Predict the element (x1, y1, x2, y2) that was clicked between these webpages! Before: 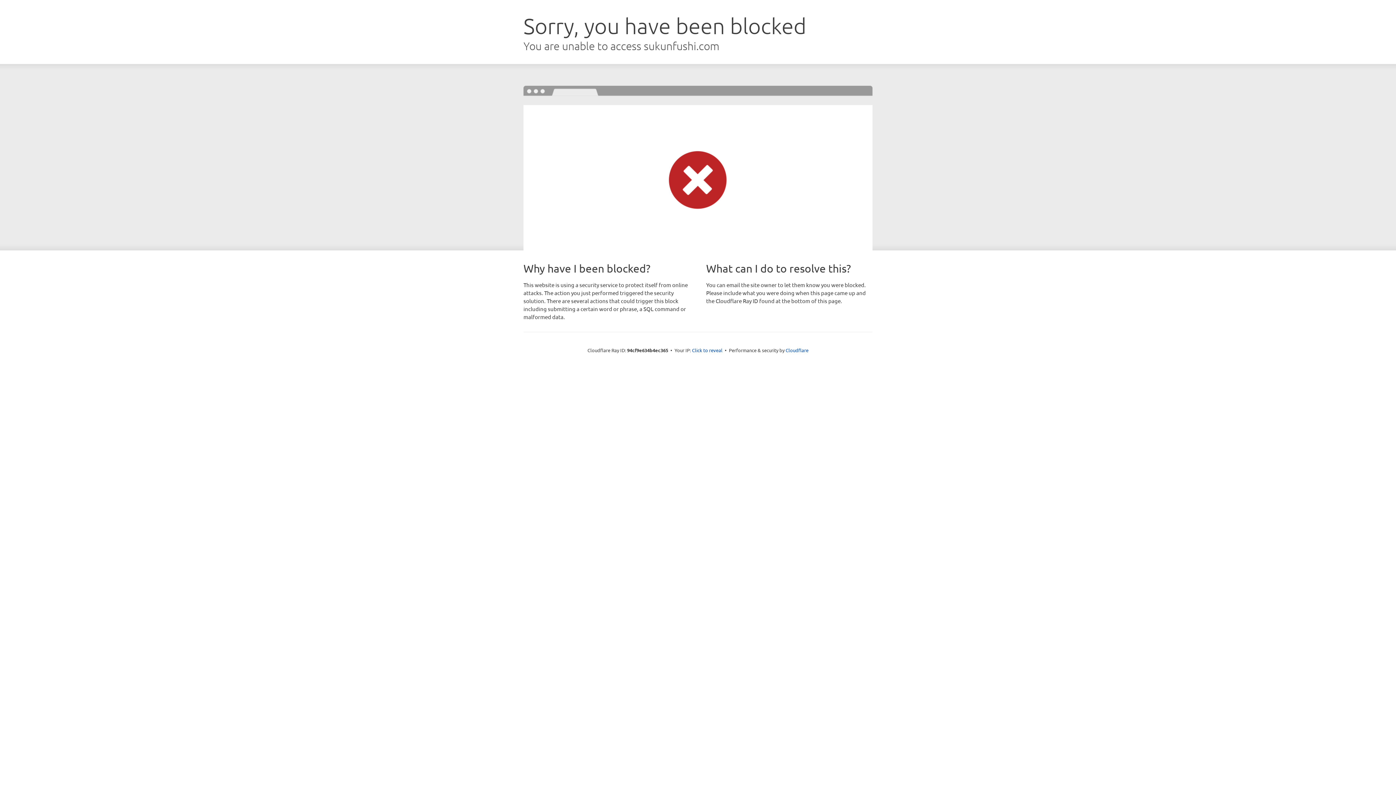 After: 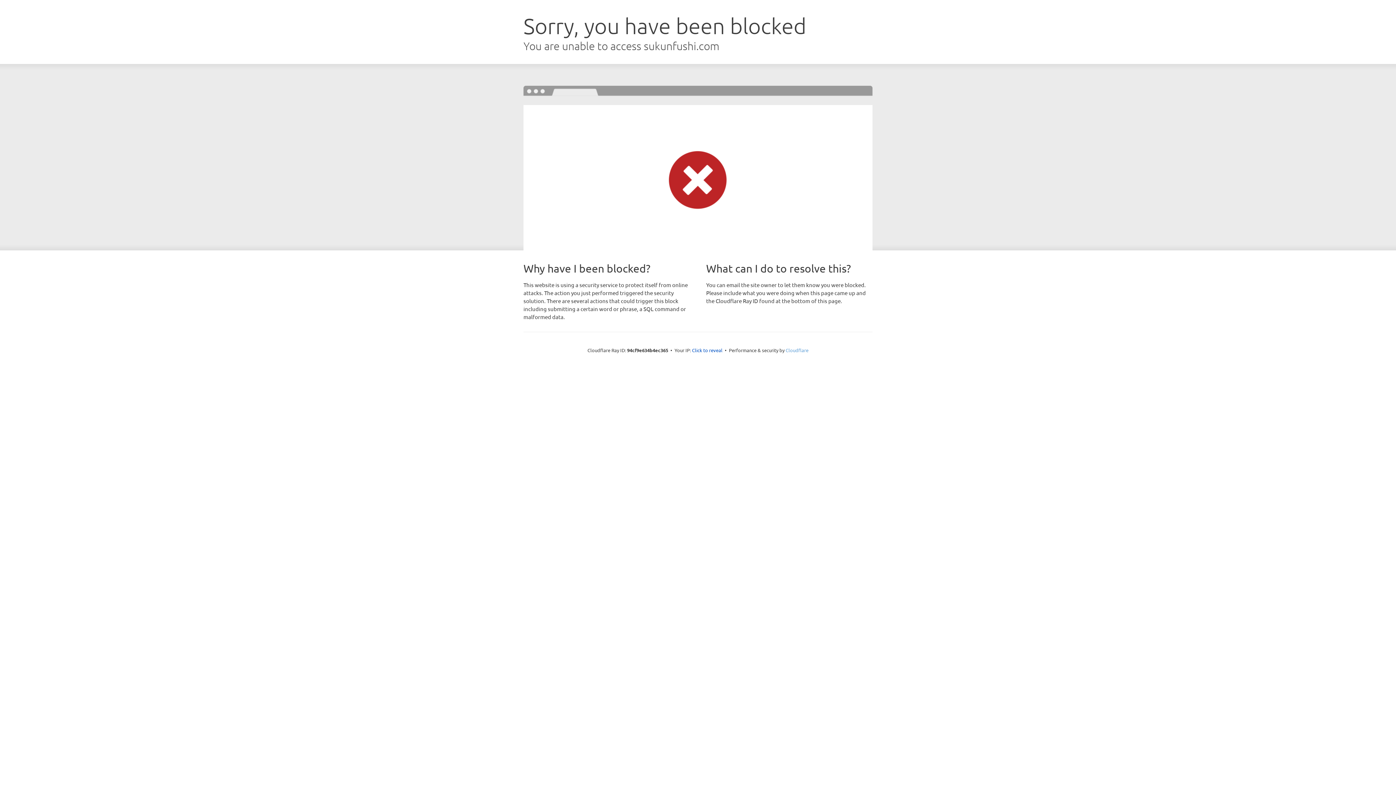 Action: bbox: (785, 347, 808, 353) label: Cloudflare